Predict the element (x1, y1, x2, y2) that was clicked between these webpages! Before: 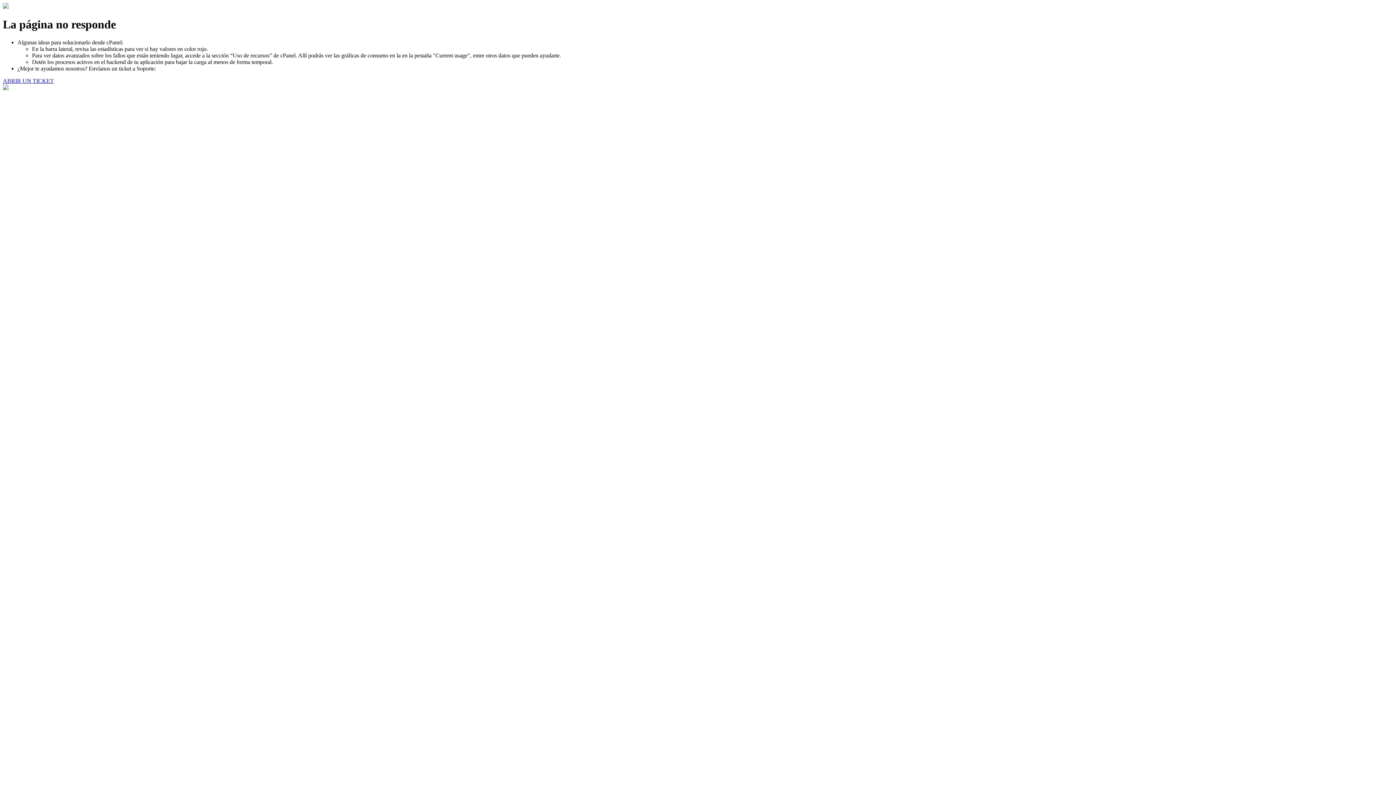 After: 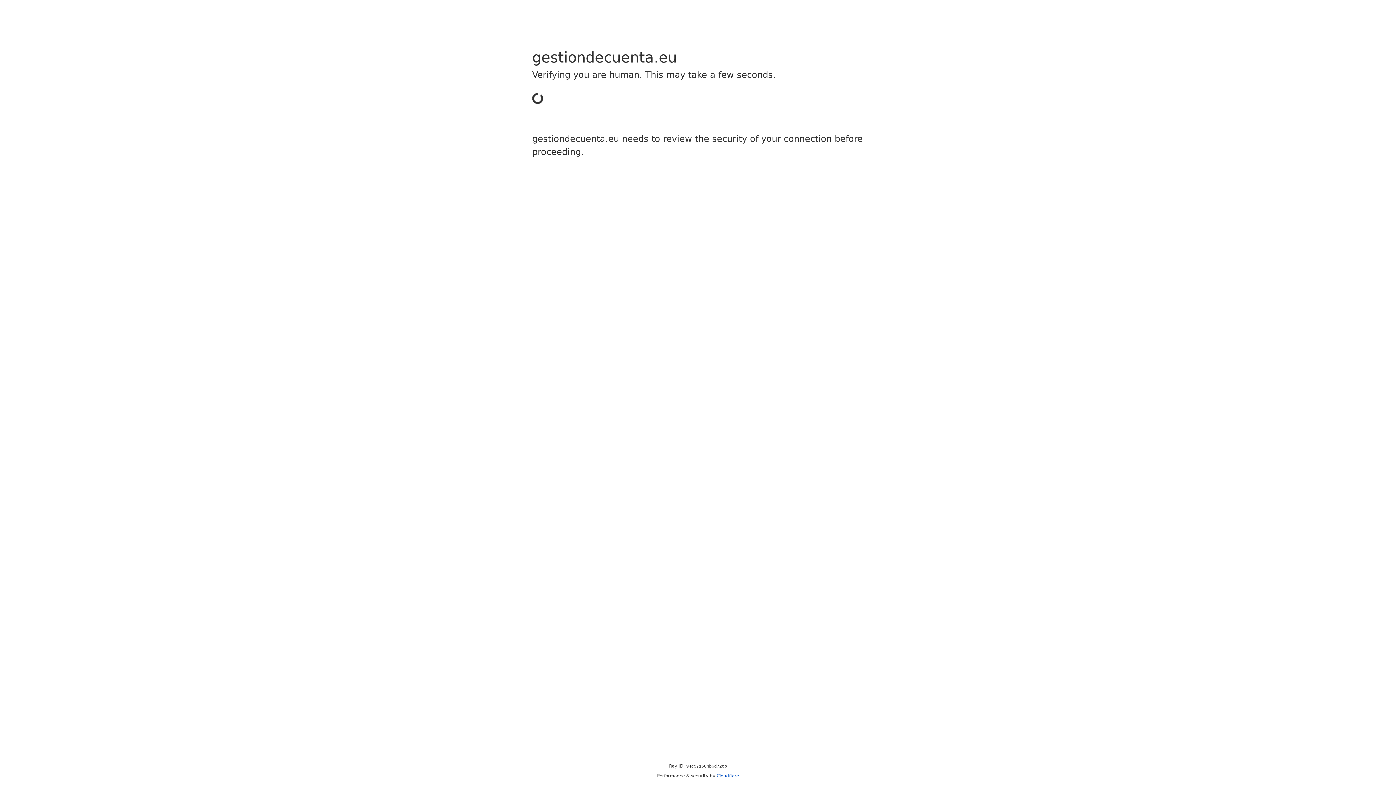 Action: label: ABRIR UN TICKET bbox: (2, 77, 53, 83)